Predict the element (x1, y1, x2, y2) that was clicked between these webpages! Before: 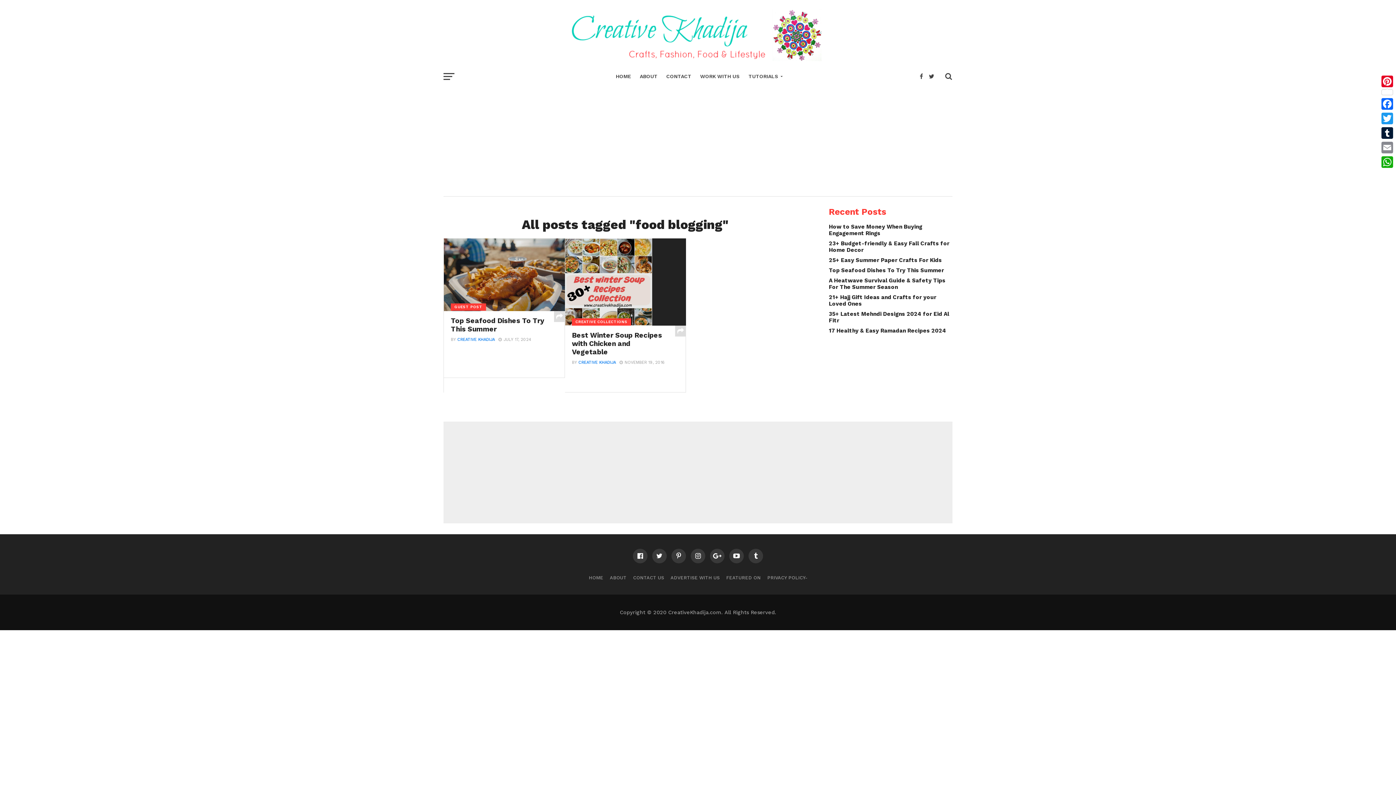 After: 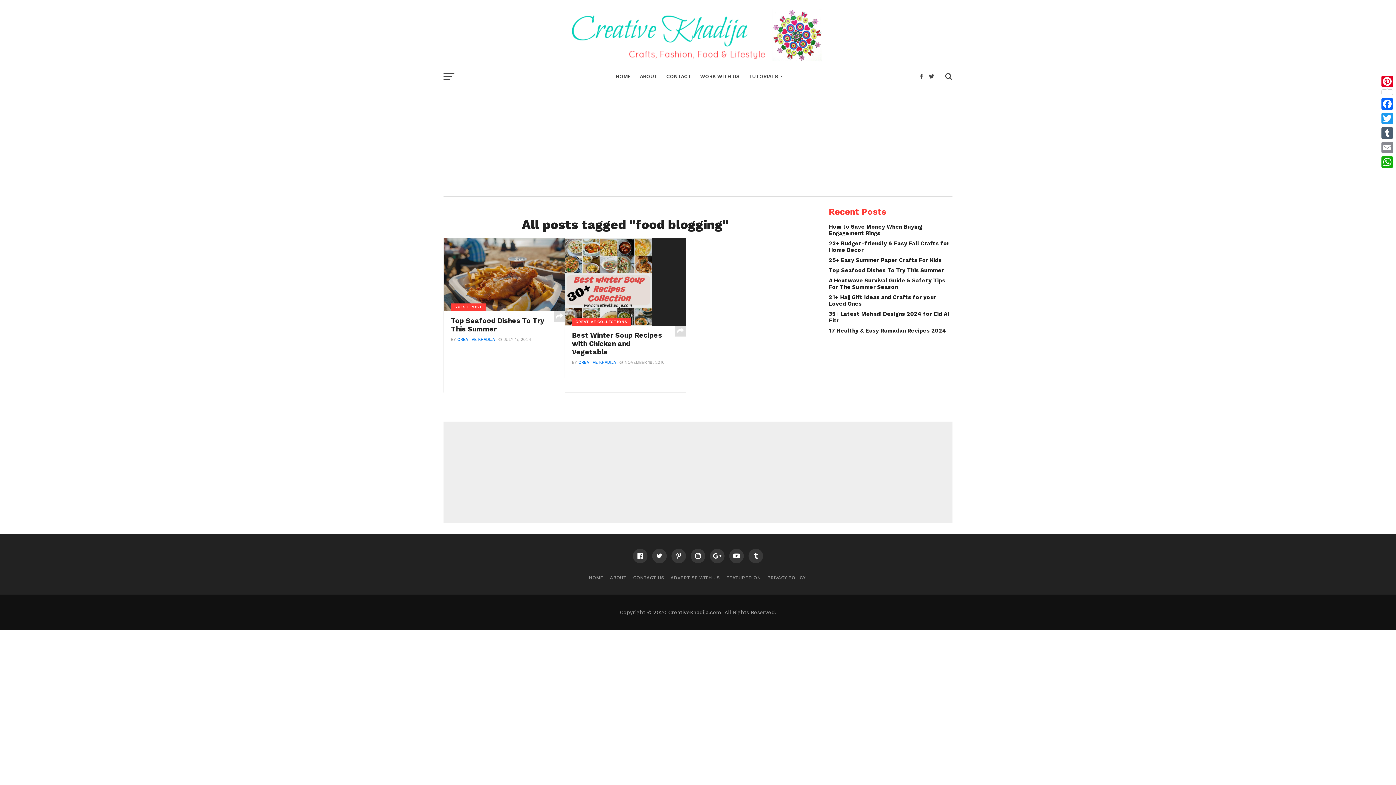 Action: bbox: (1380, 125, 1394, 140) label: Tumblr